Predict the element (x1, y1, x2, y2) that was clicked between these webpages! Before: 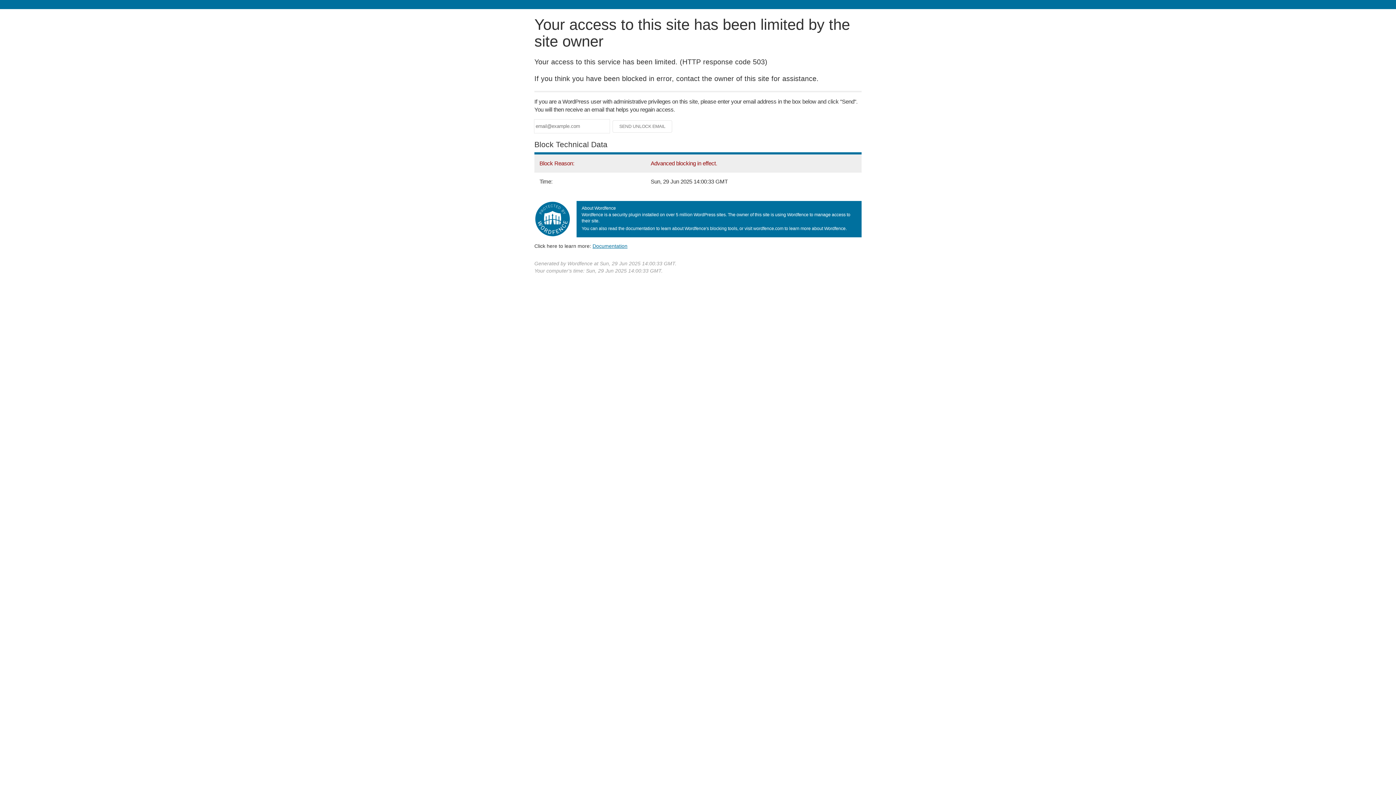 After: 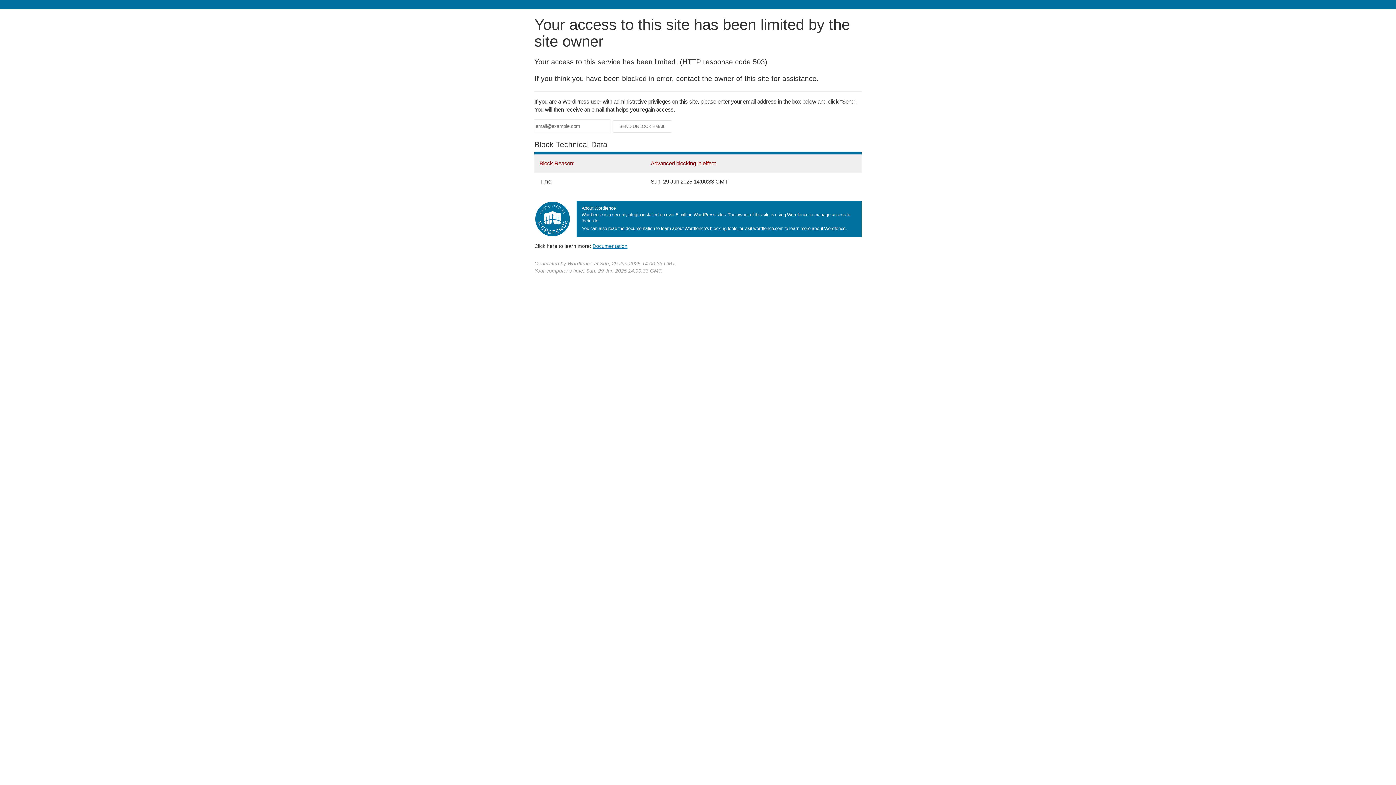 Action: bbox: (592, 243, 627, 248) label: Documentation